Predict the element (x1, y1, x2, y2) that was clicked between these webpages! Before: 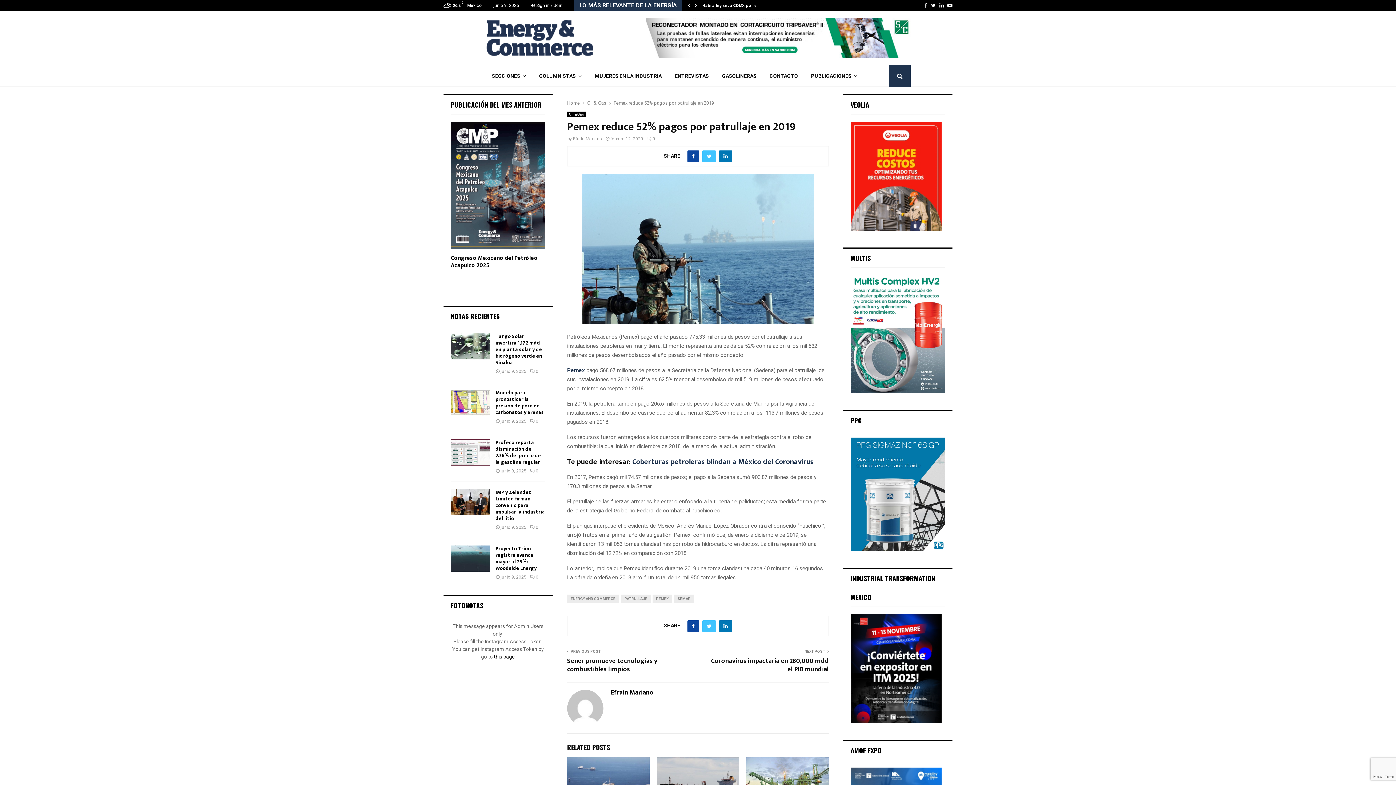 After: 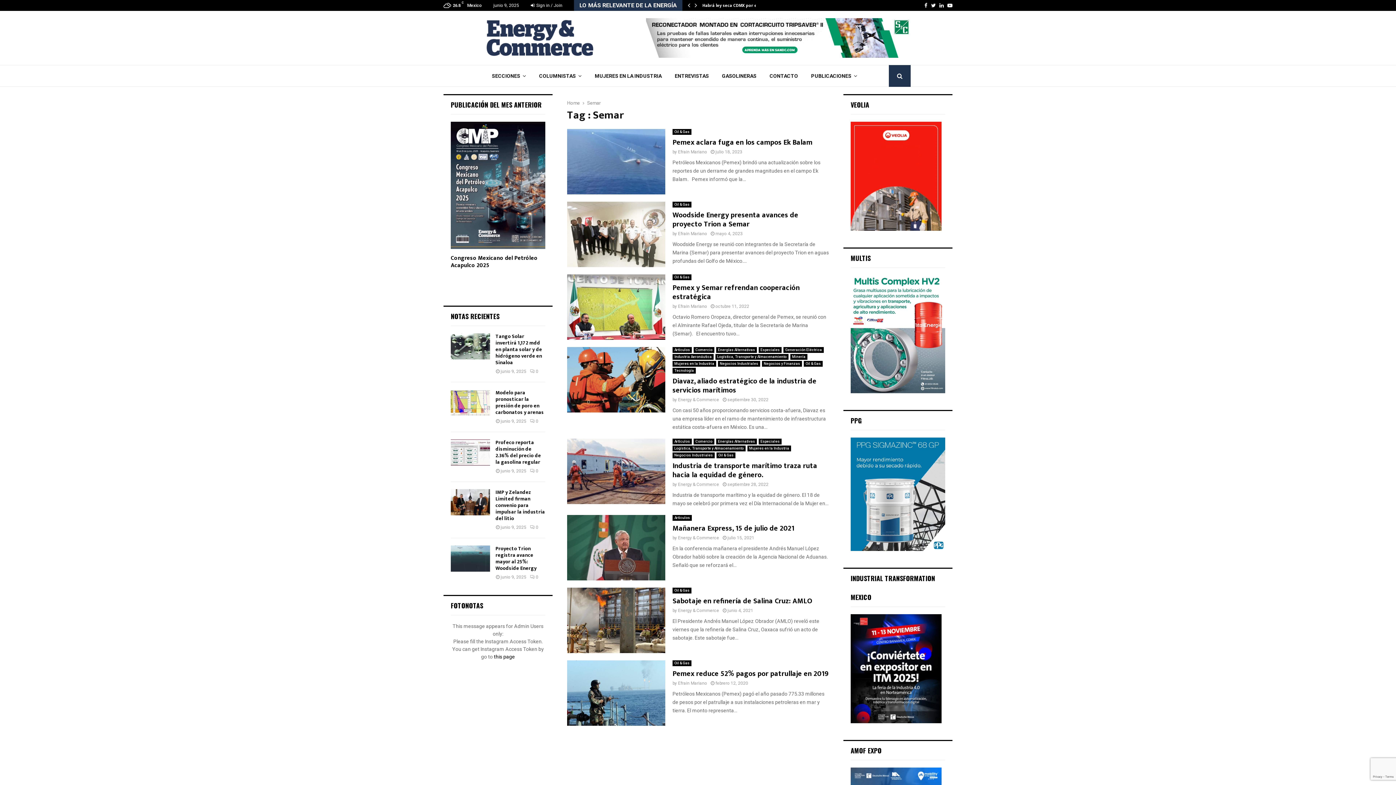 Action: label: SEMAR bbox: (674, 594, 694, 603)